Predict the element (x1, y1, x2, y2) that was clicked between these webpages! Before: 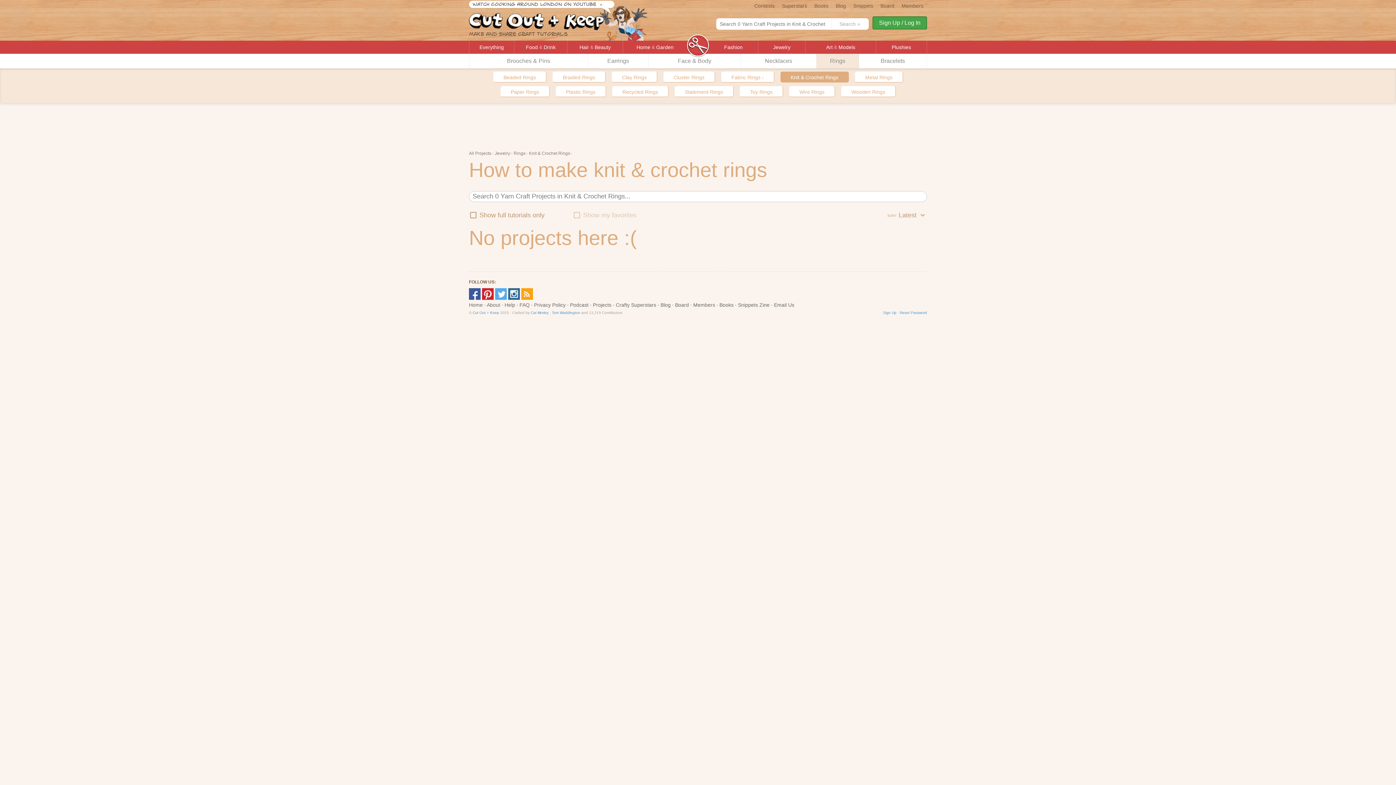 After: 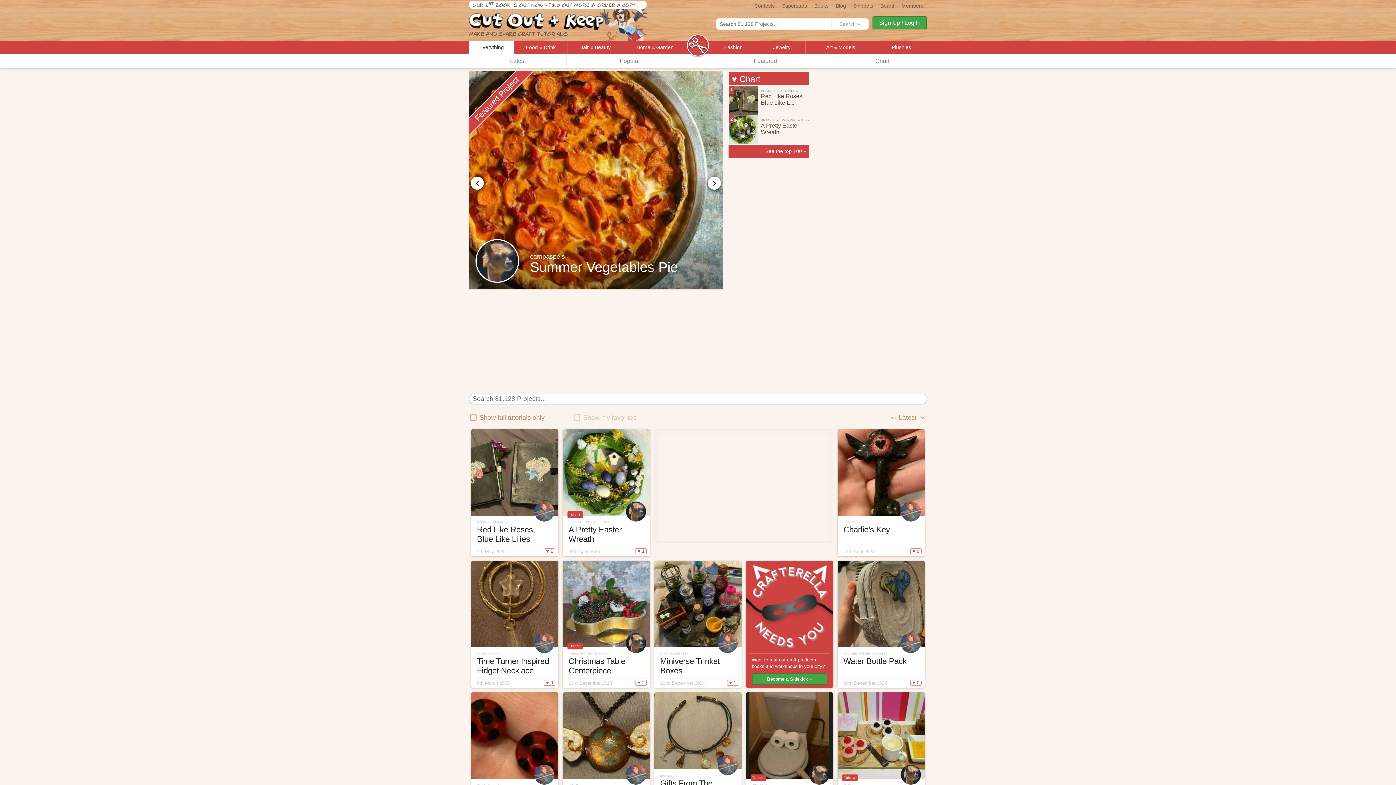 Action: bbox: (472, 310, 500, 314) label: Cut Out + Keep 